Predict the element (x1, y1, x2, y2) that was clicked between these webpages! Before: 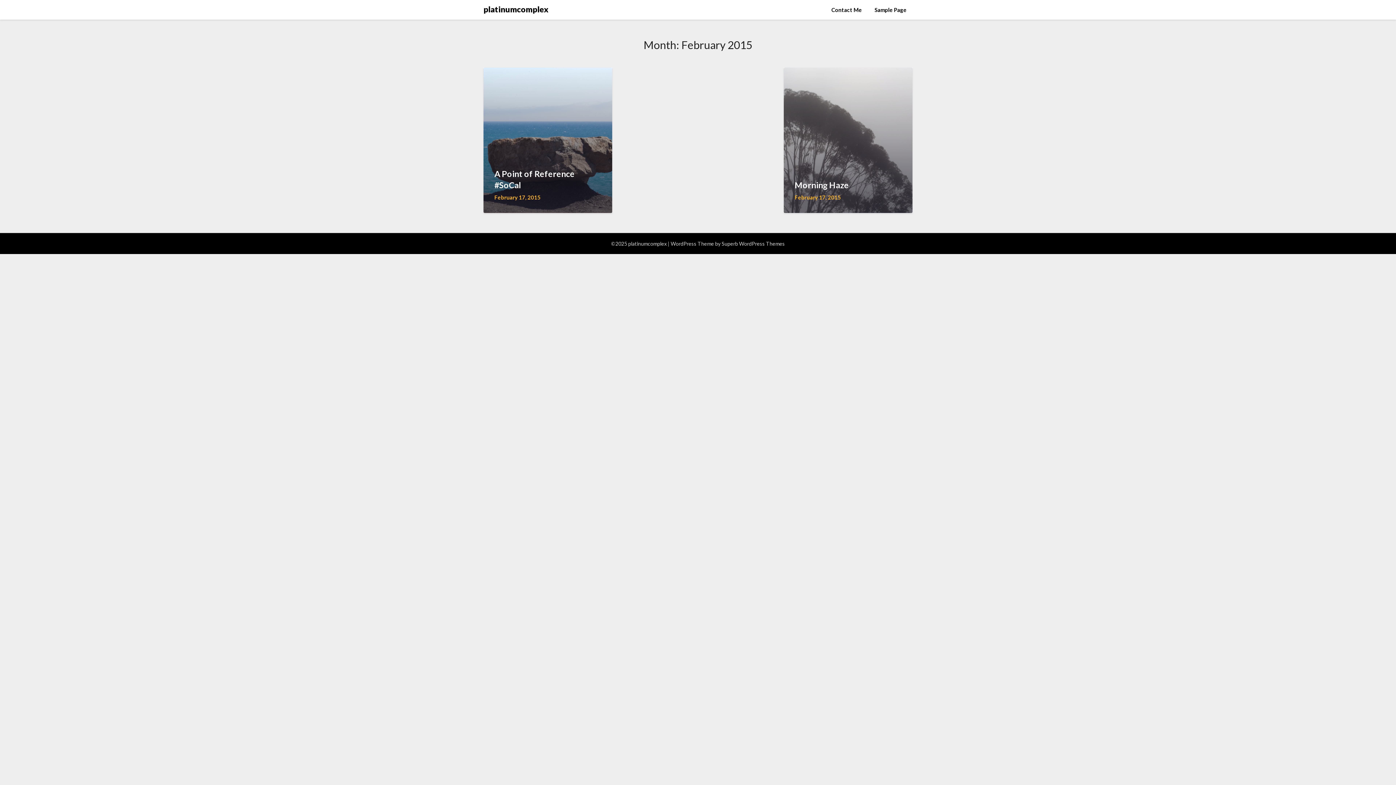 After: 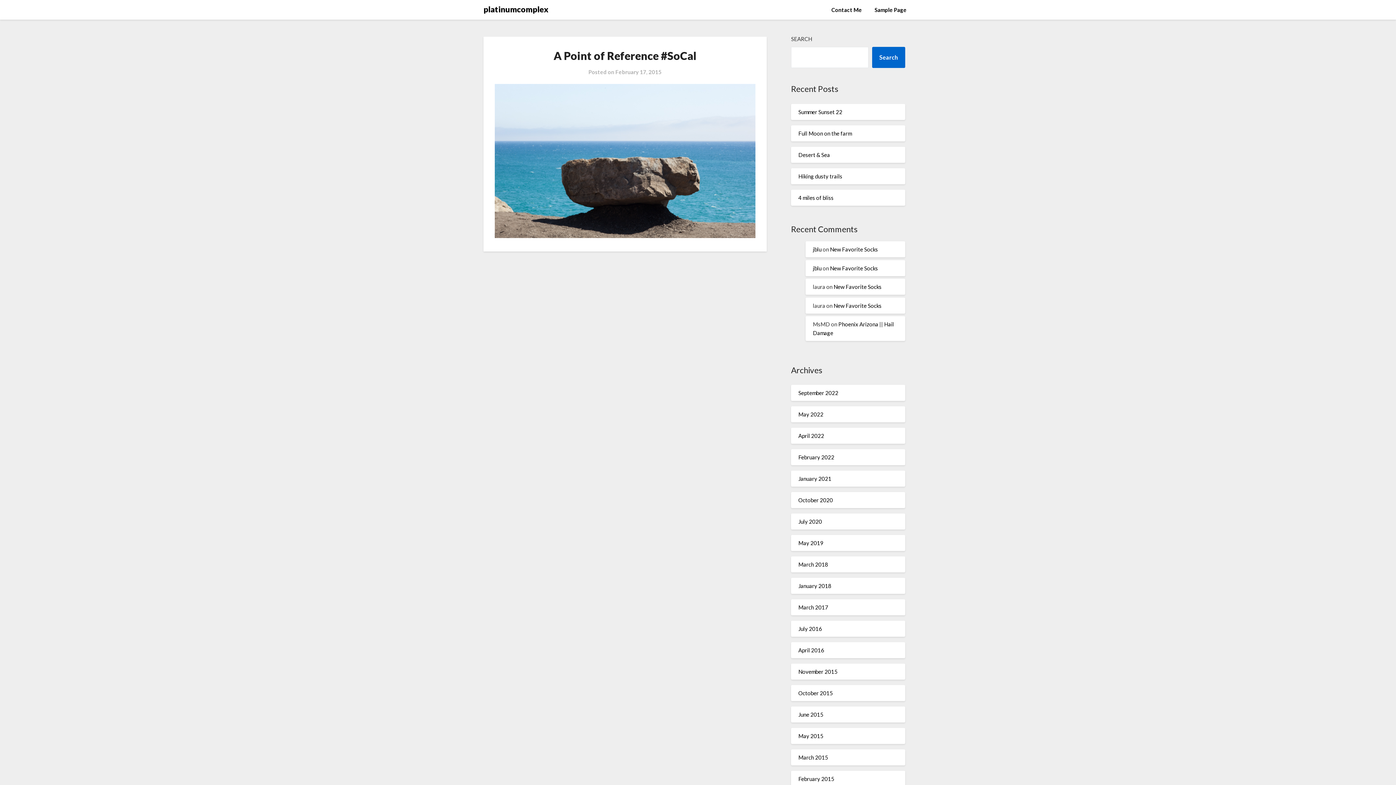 Action: bbox: (483, 67, 612, 213) label: A Point of Reference #SoCal
February 17, 2015